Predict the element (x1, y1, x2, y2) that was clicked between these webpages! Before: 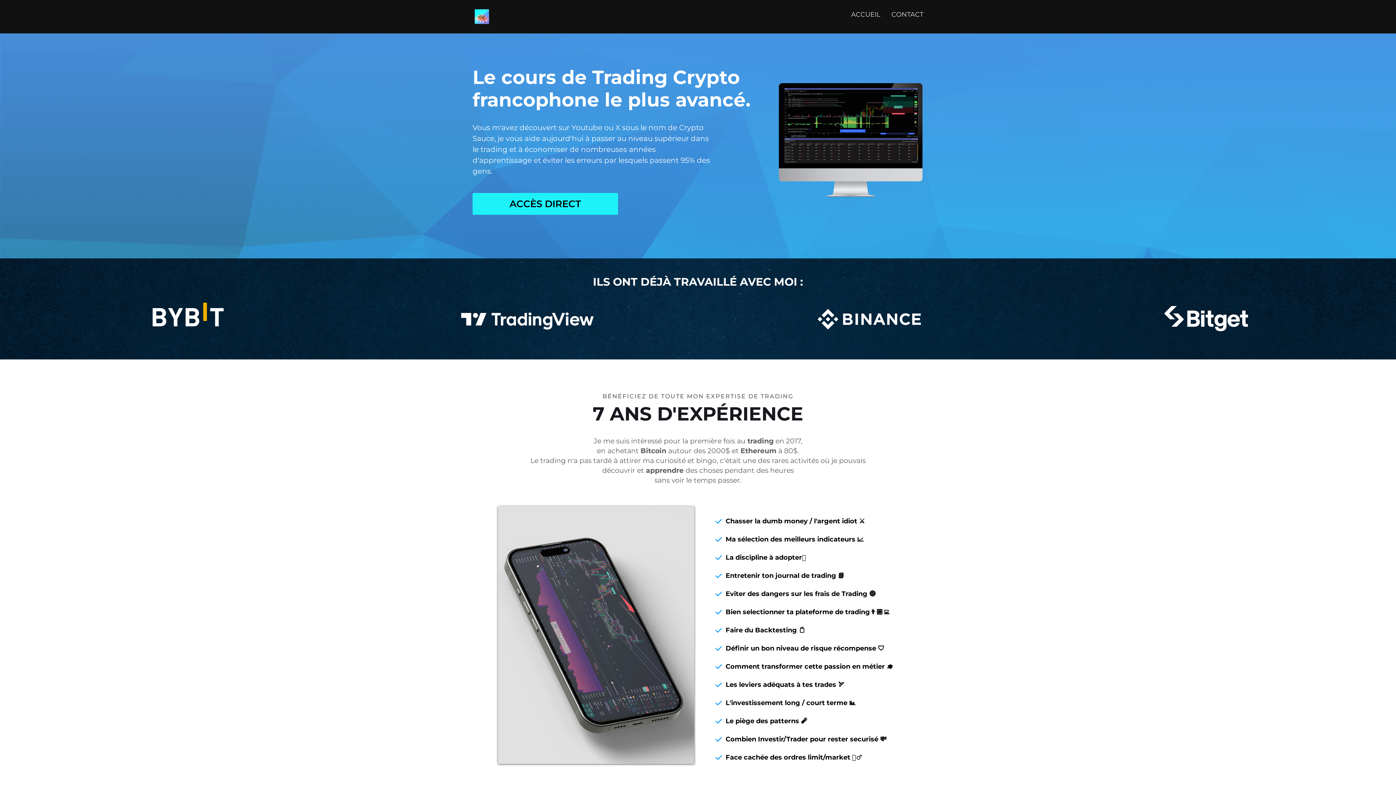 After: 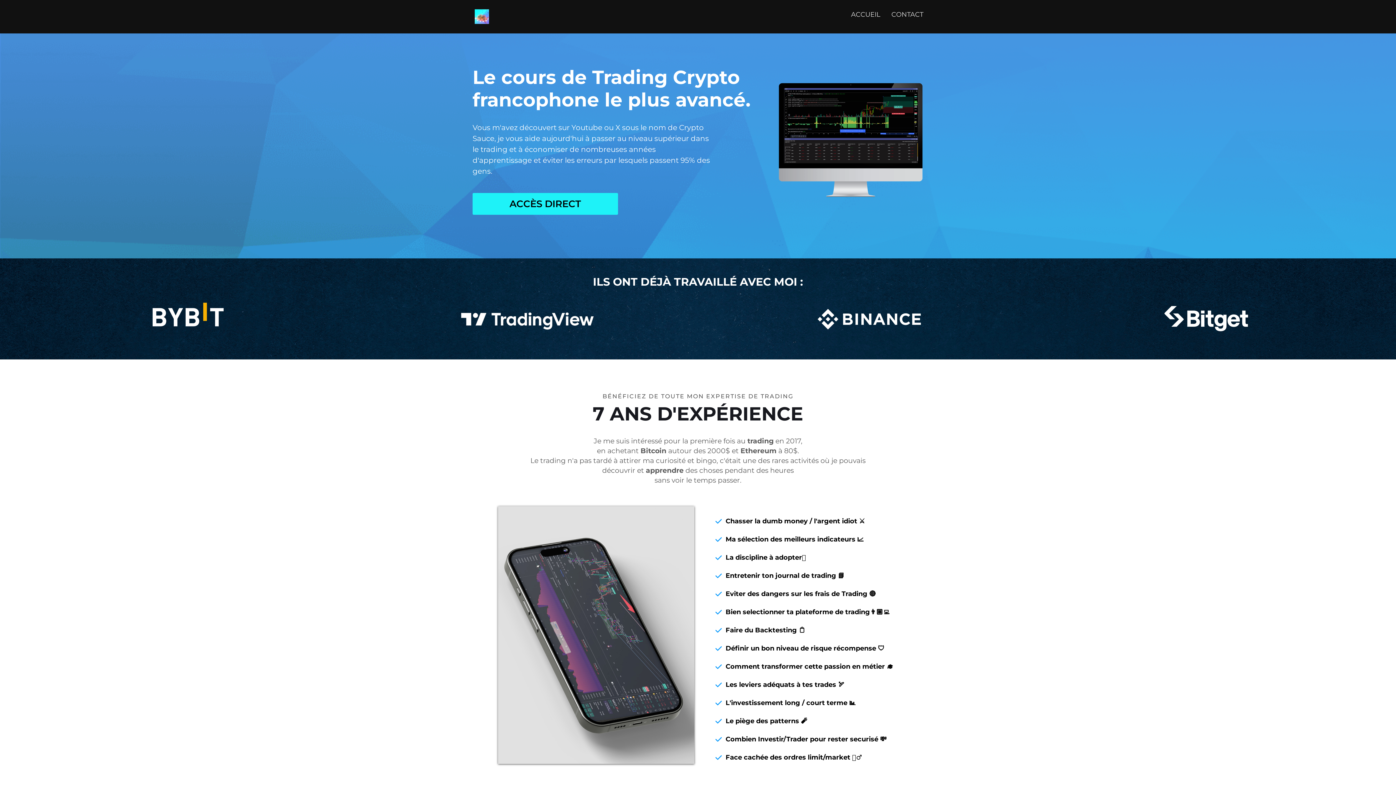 Action: bbox: (472, 7, 491, 25)